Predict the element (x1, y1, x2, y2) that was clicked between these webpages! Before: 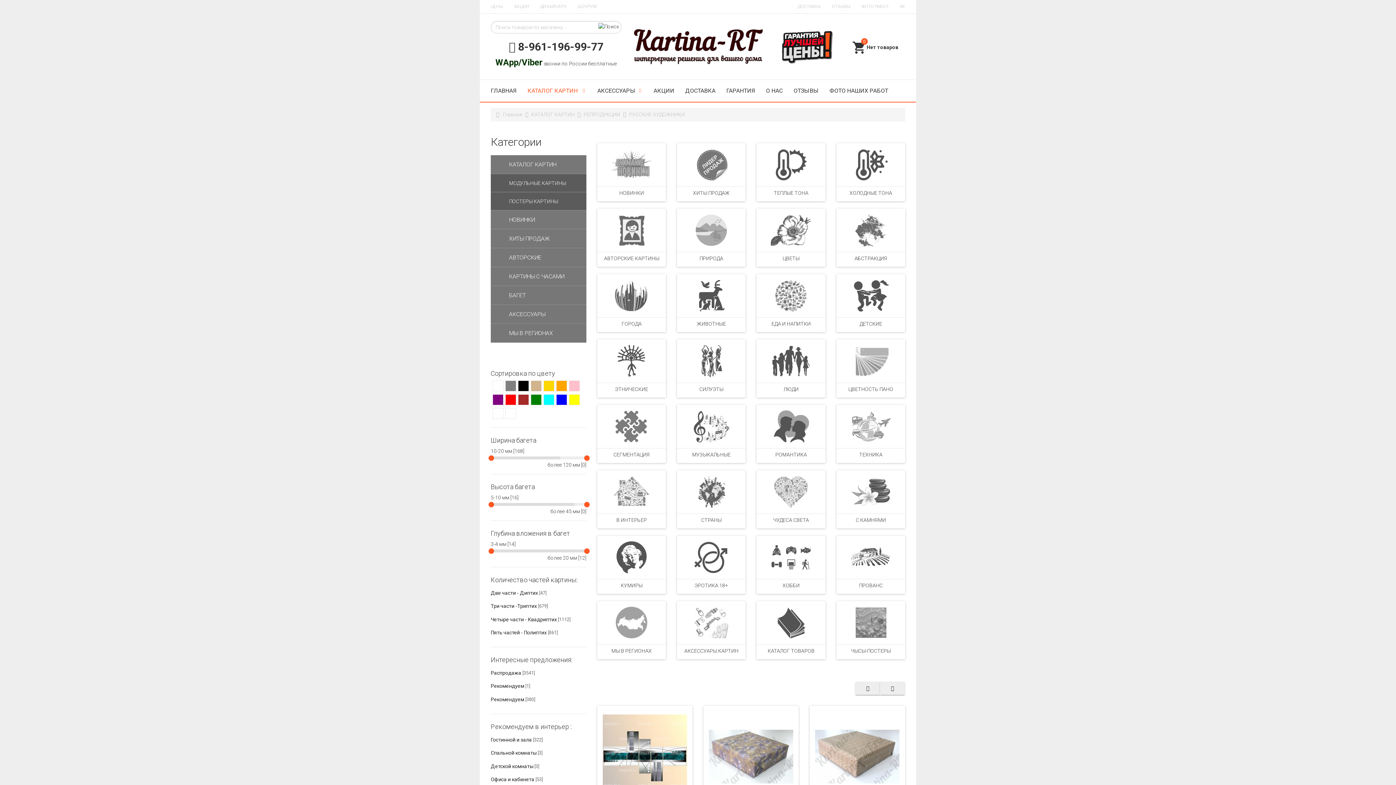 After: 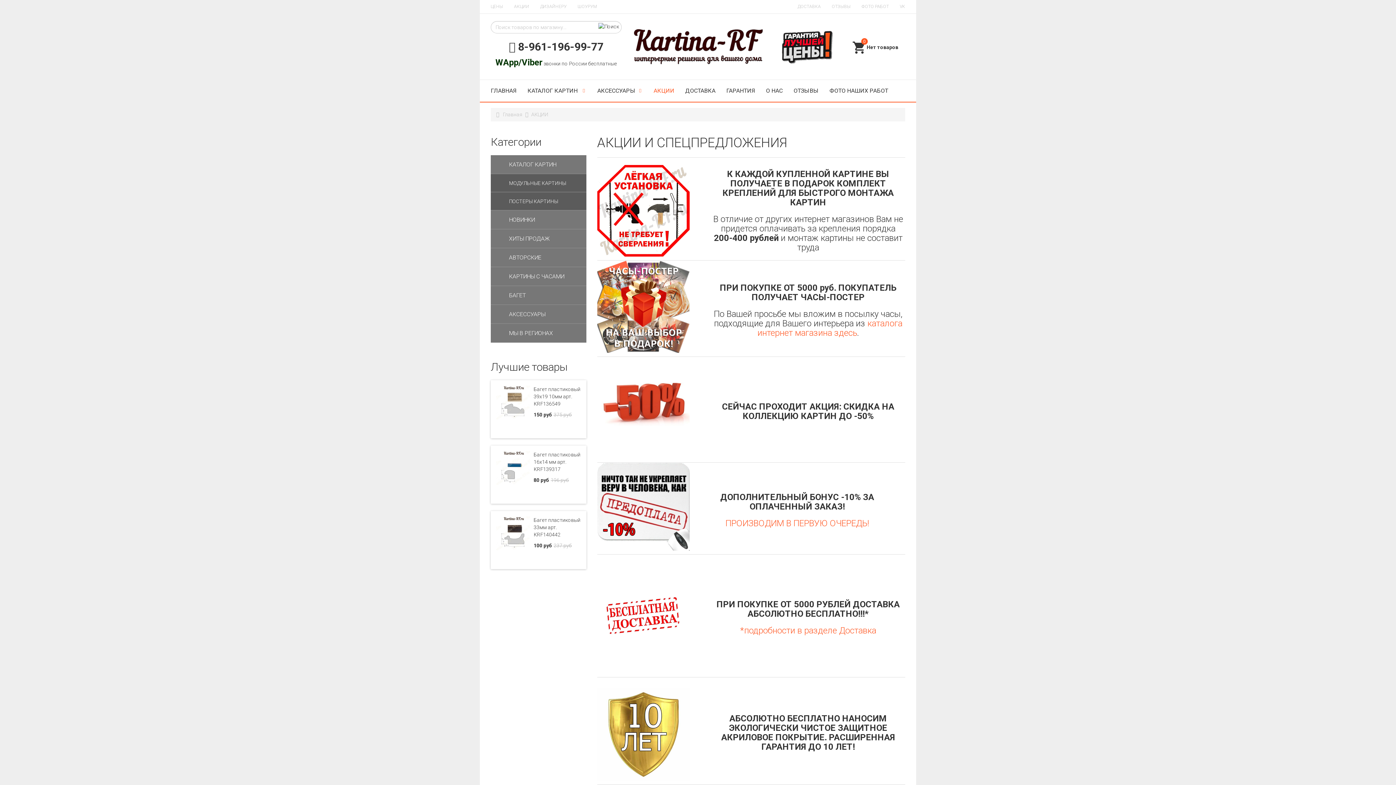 Action: label: АКЦИИ bbox: (648, 80, 680, 101)